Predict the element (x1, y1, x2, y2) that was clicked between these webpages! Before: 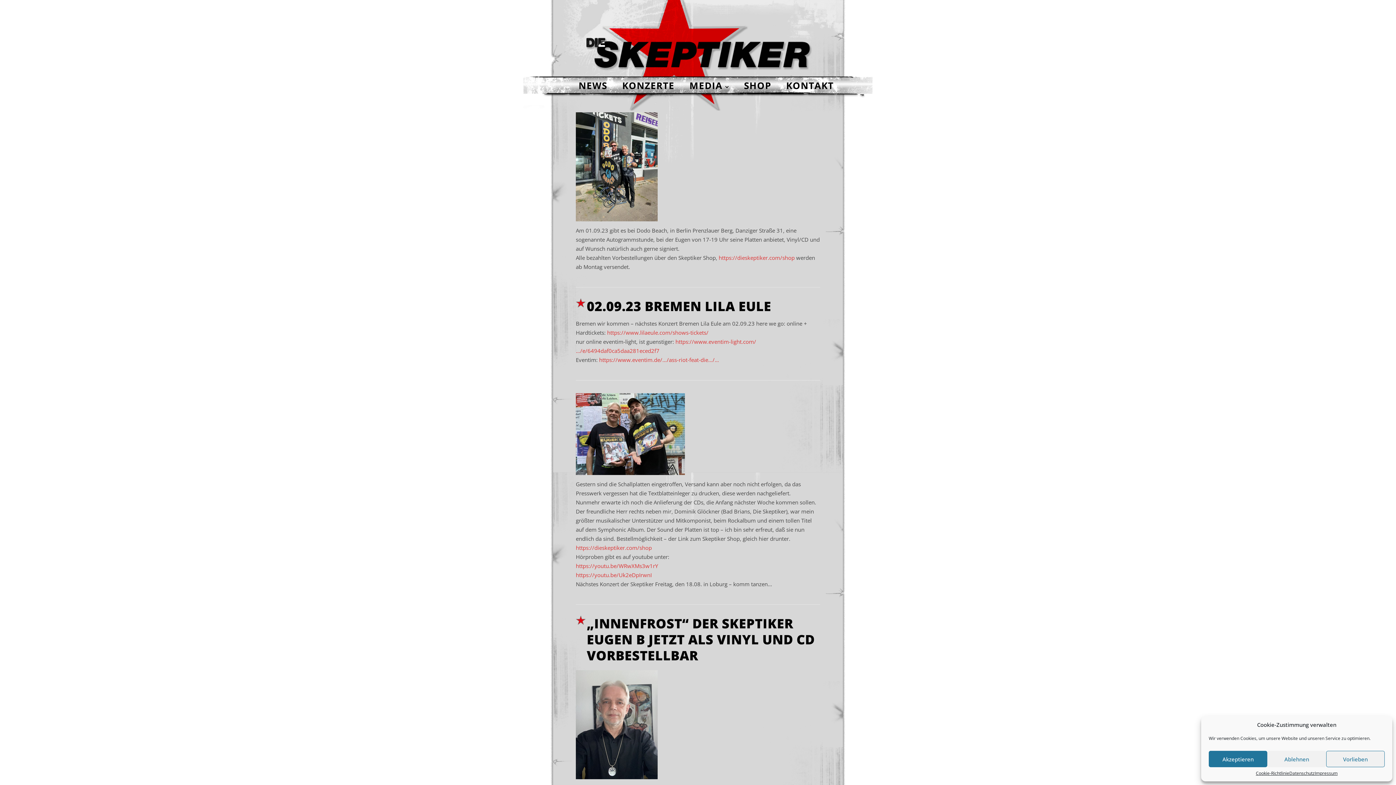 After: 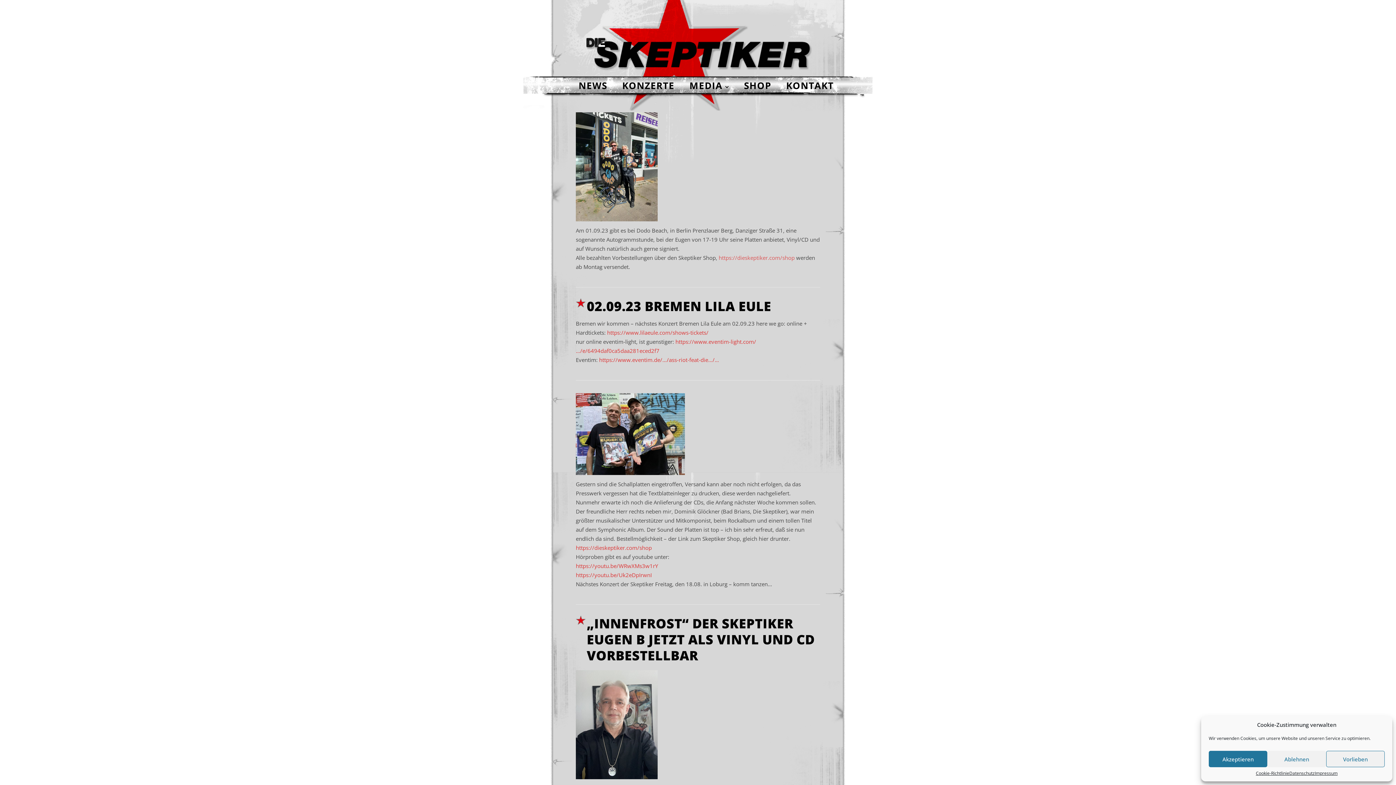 Action: bbox: (718, 254, 794, 261) label: https://dieskeptiker.com/shop